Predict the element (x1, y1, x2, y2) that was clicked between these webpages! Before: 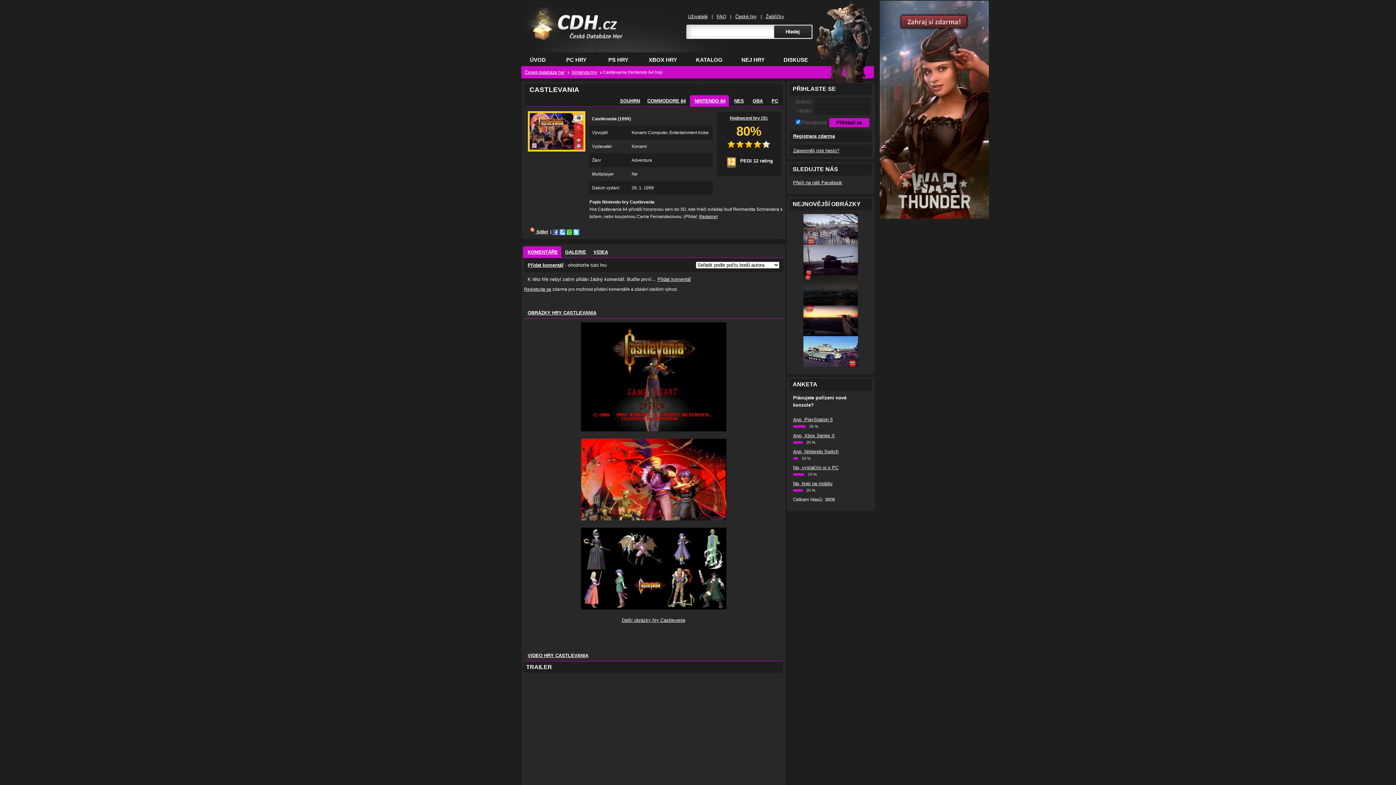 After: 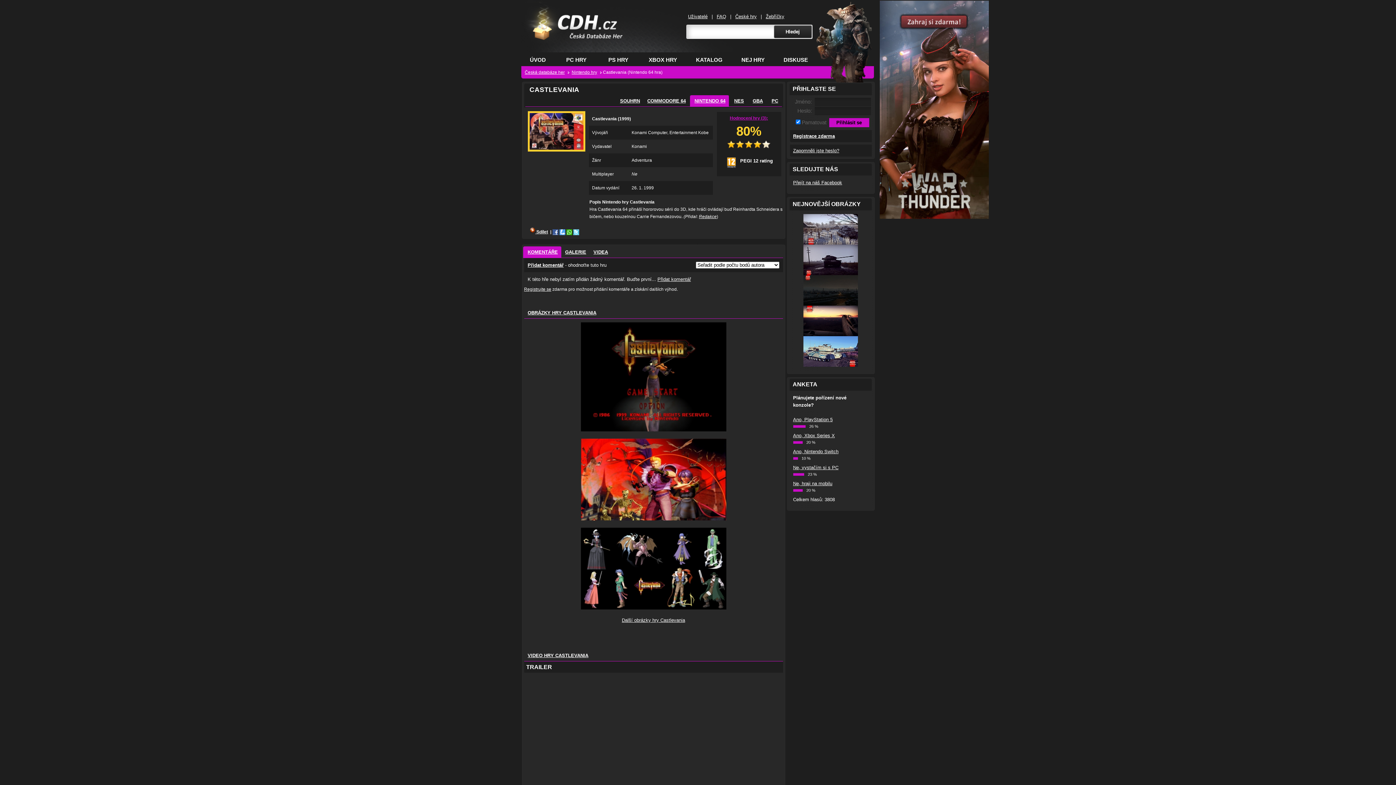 Action: bbox: (730, 115, 768, 120) label: Hodnocení hry (3):